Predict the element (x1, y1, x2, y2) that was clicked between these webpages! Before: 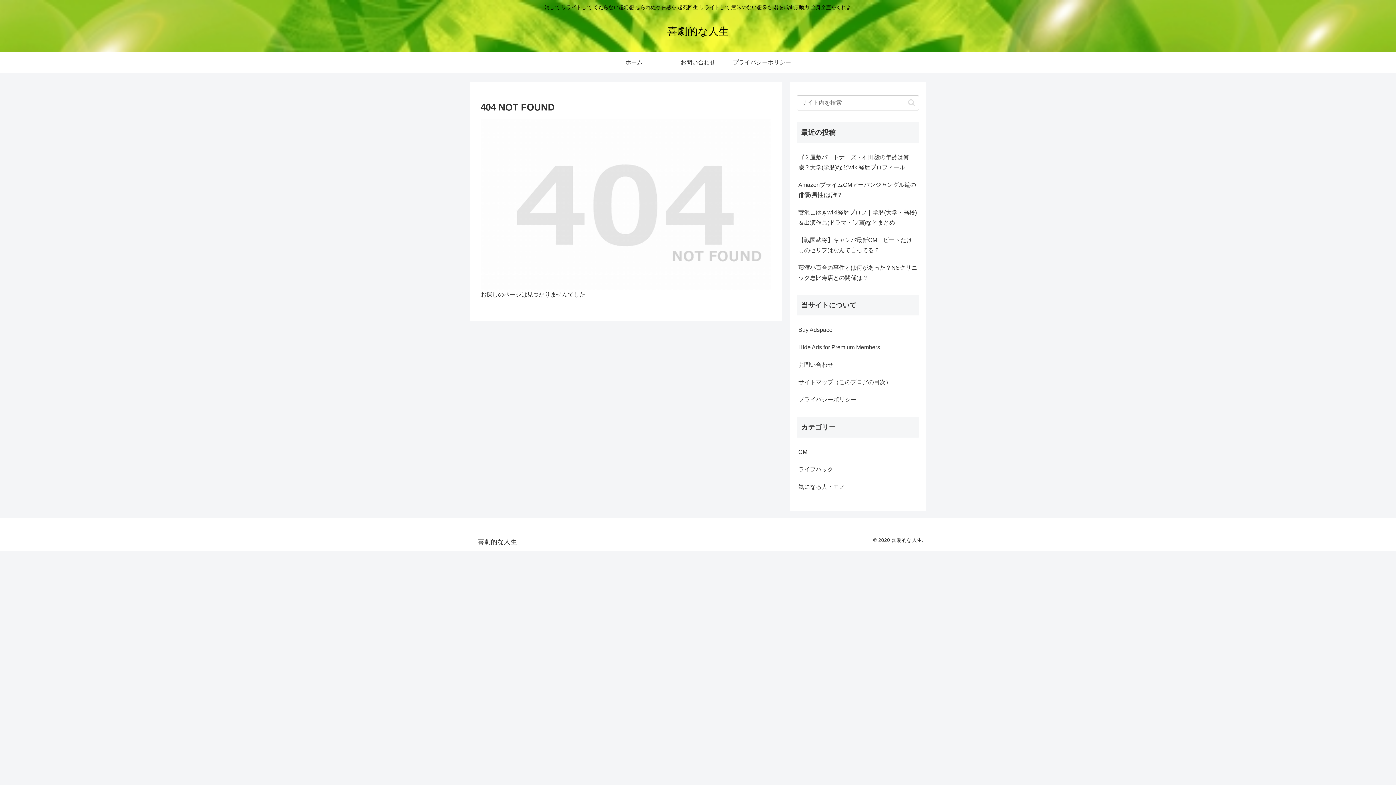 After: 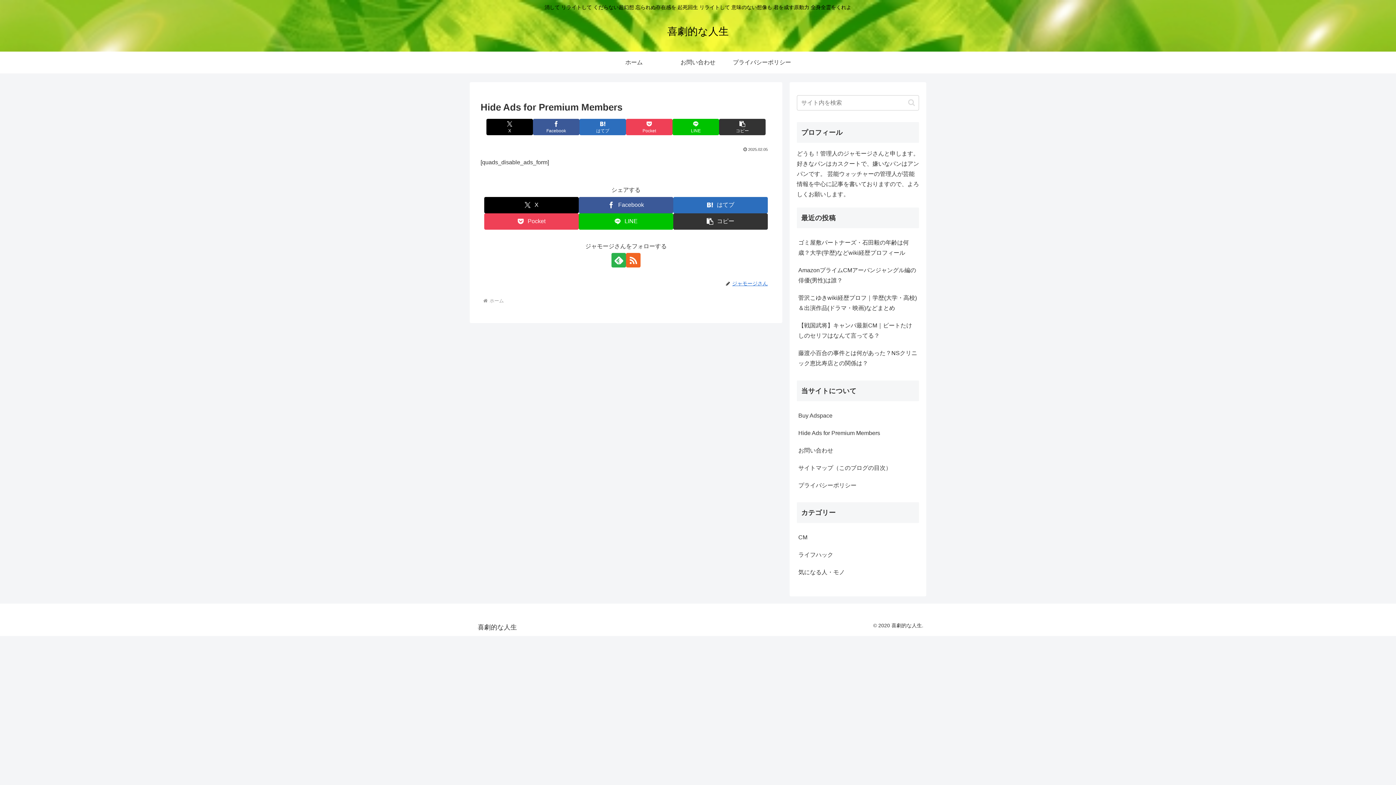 Action: label: Hide Ads for Premium Members bbox: (797, 338, 919, 356)